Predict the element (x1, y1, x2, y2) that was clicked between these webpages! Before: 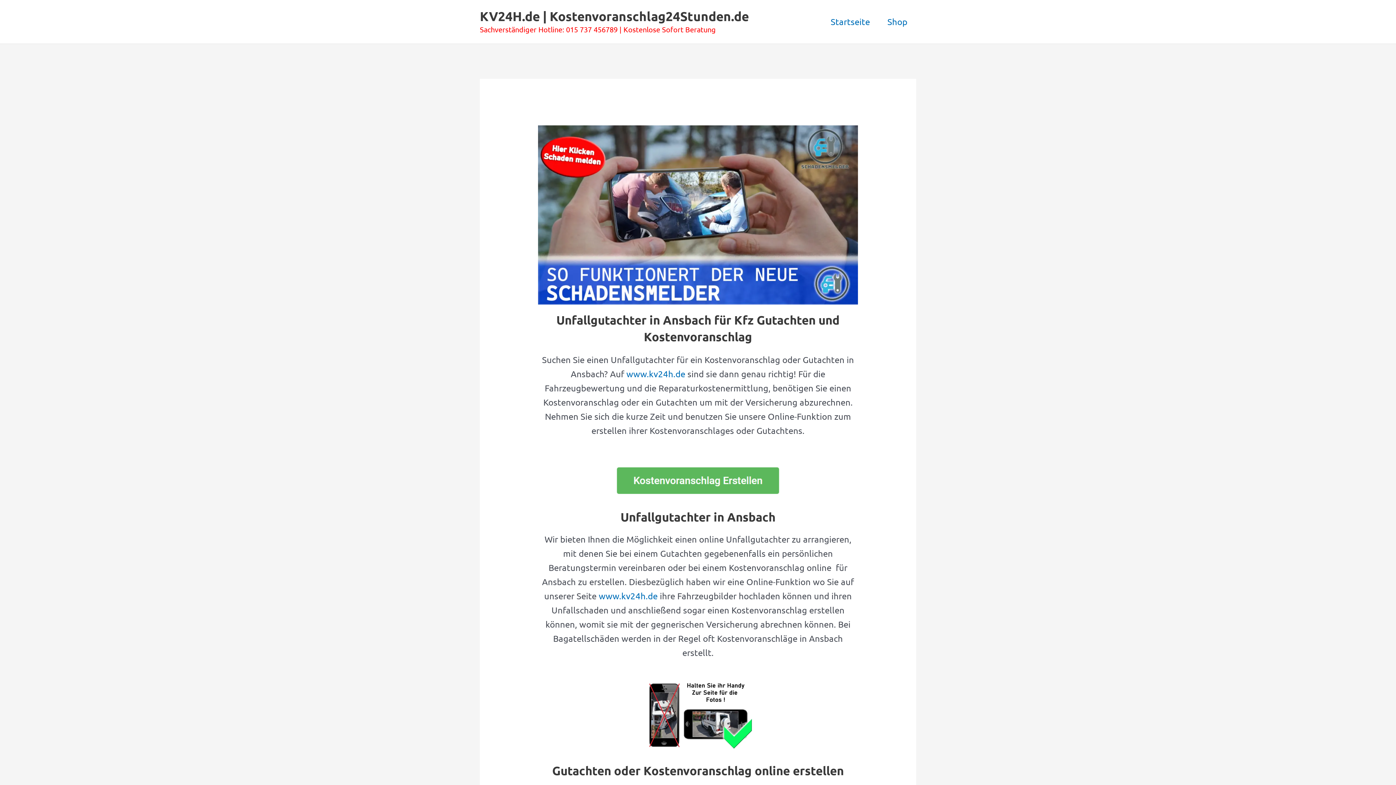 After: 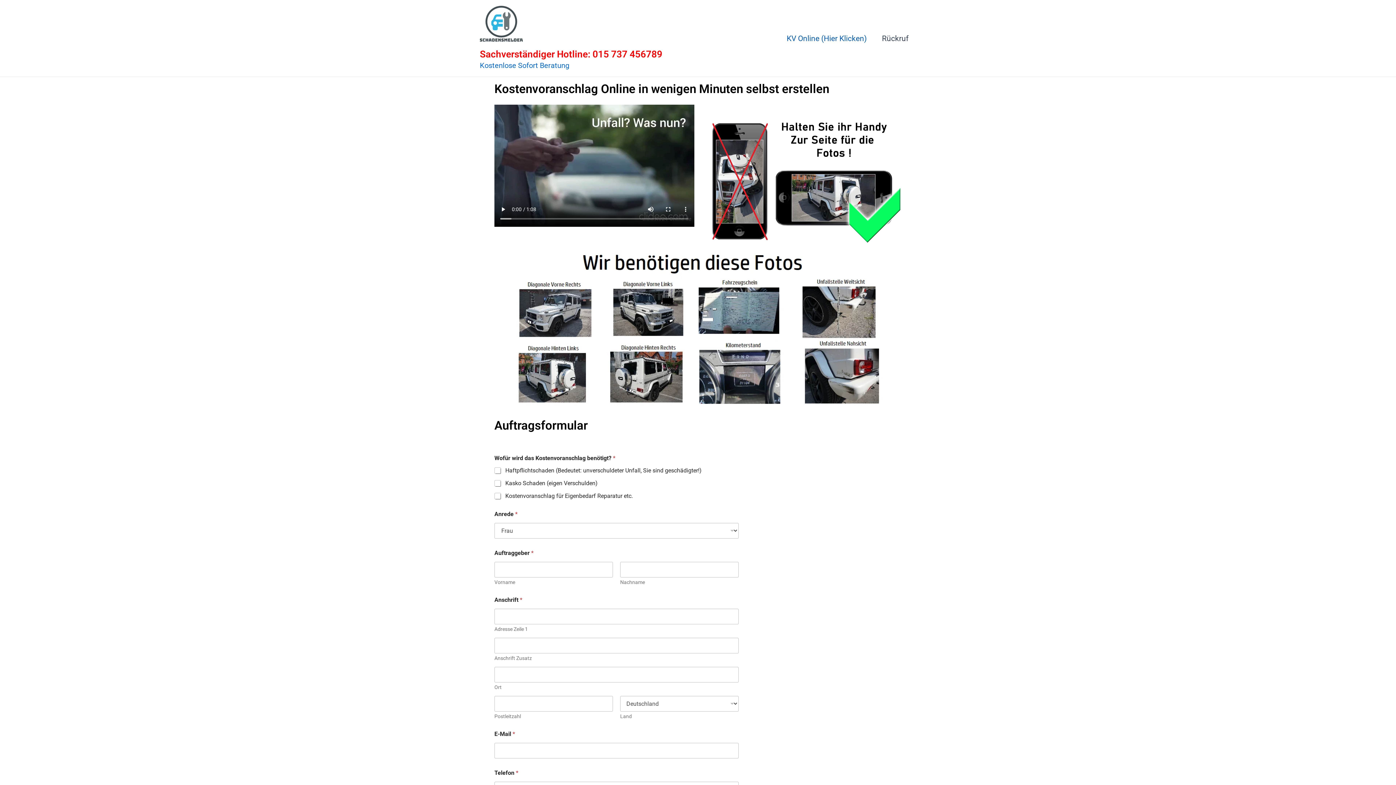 Action: bbox: (538, 465, 858, 495)